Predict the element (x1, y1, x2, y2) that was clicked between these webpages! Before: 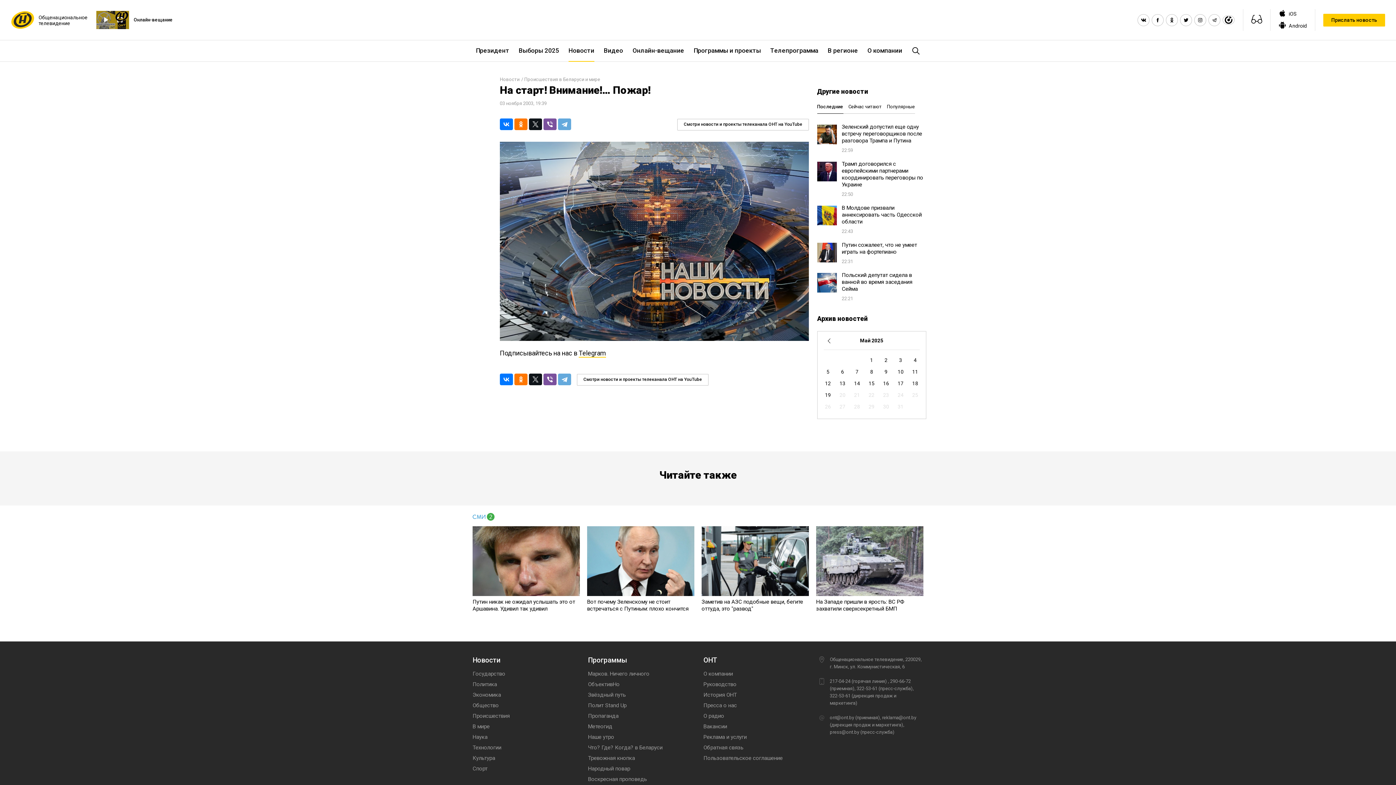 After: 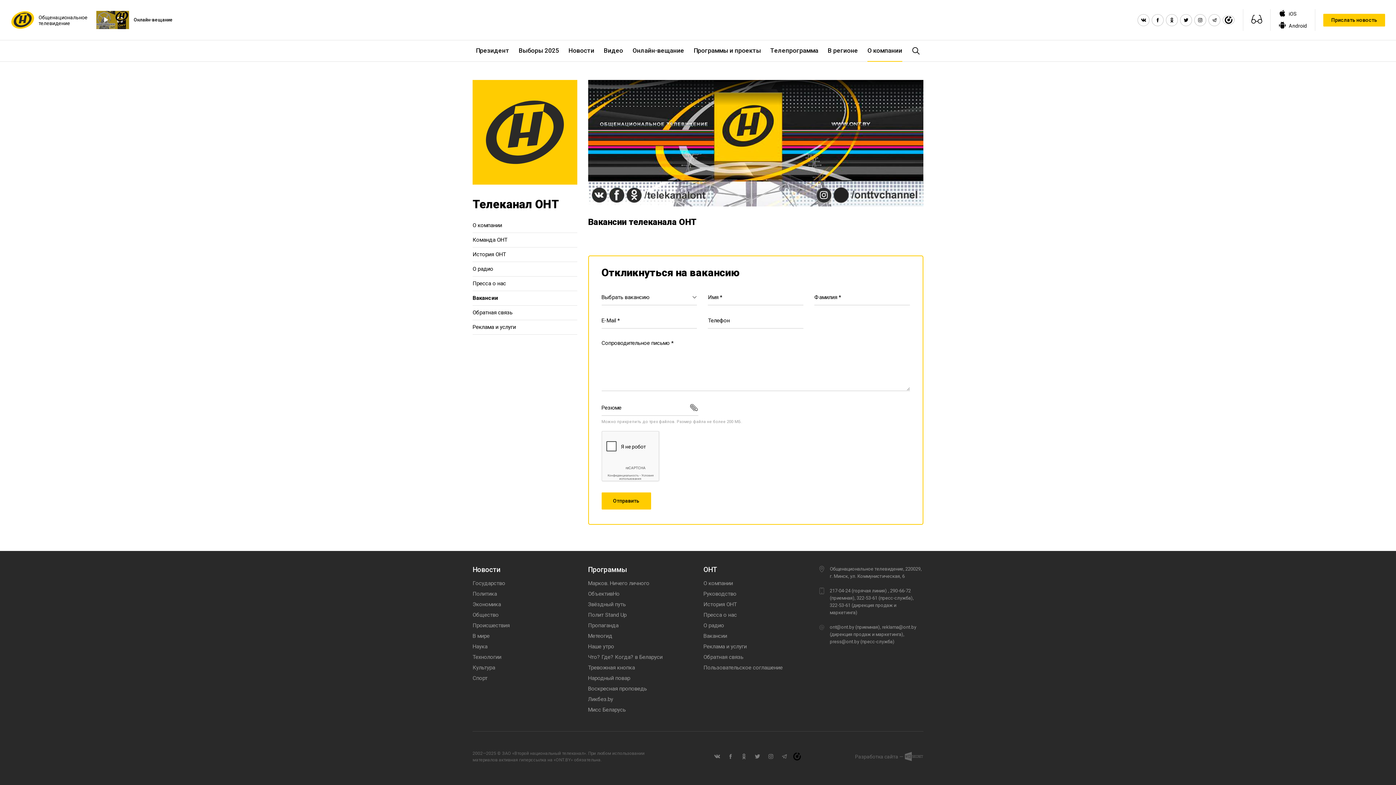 Action: label: Вакансии bbox: (703, 723, 727, 730)